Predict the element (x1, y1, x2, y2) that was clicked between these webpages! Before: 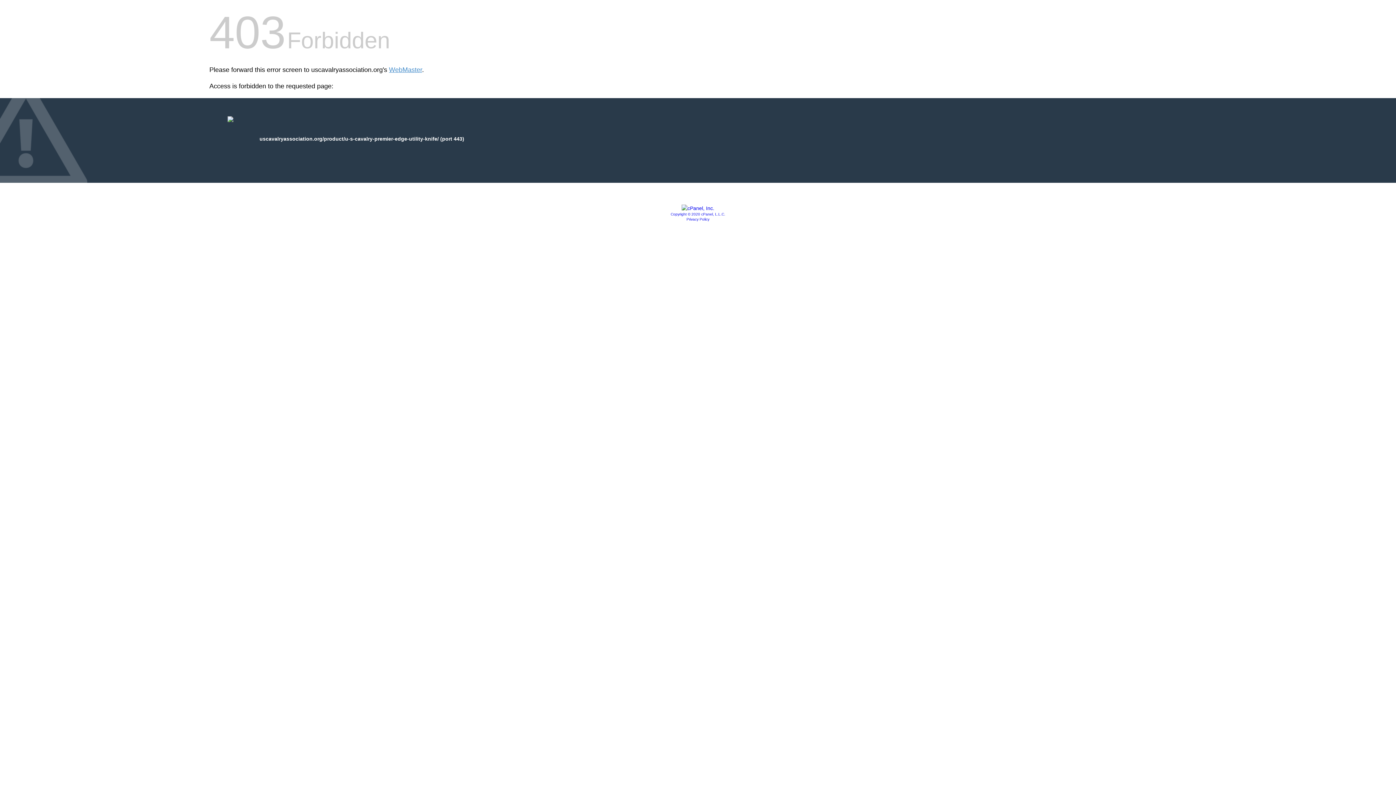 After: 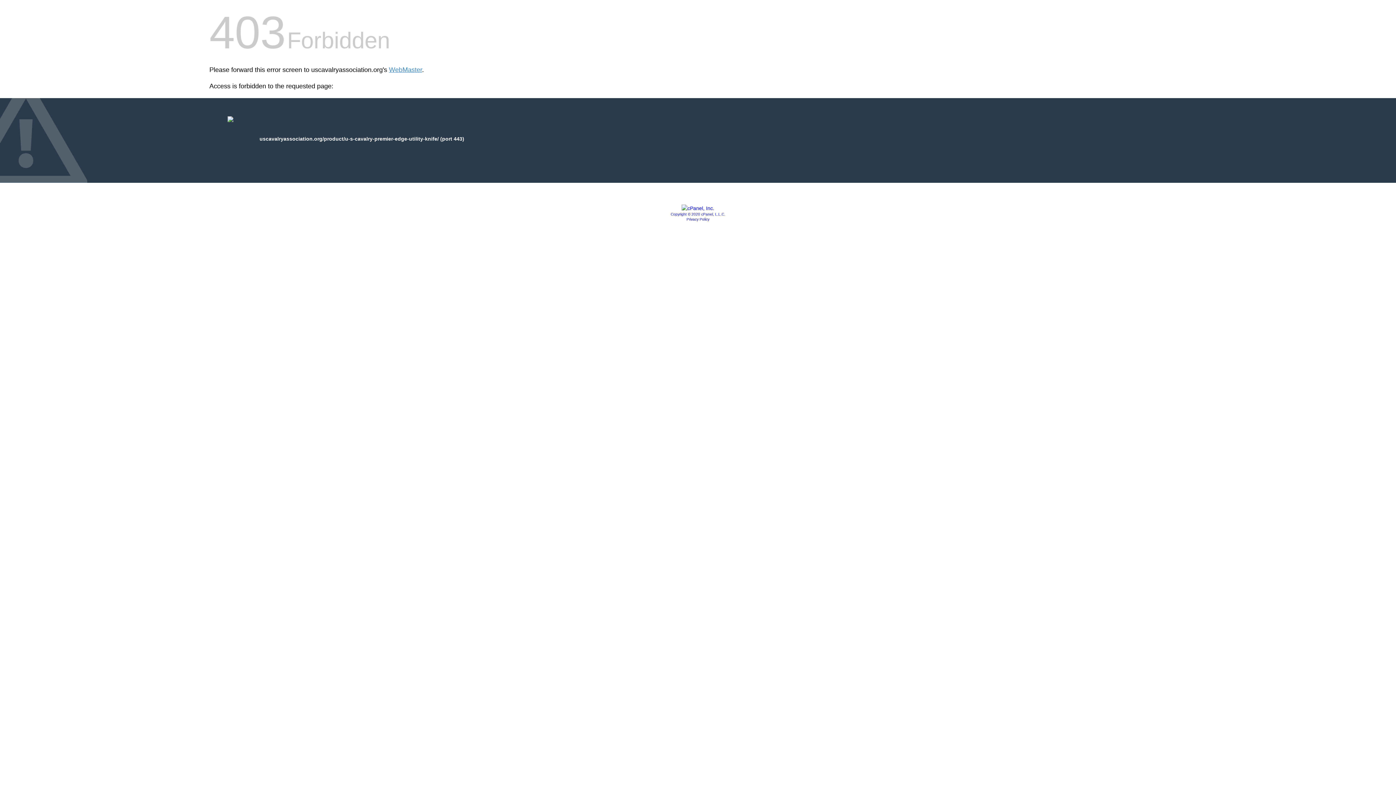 Action: bbox: (670, 212, 725, 216) label: Copyright © 2020 cPanel, L.L.C.